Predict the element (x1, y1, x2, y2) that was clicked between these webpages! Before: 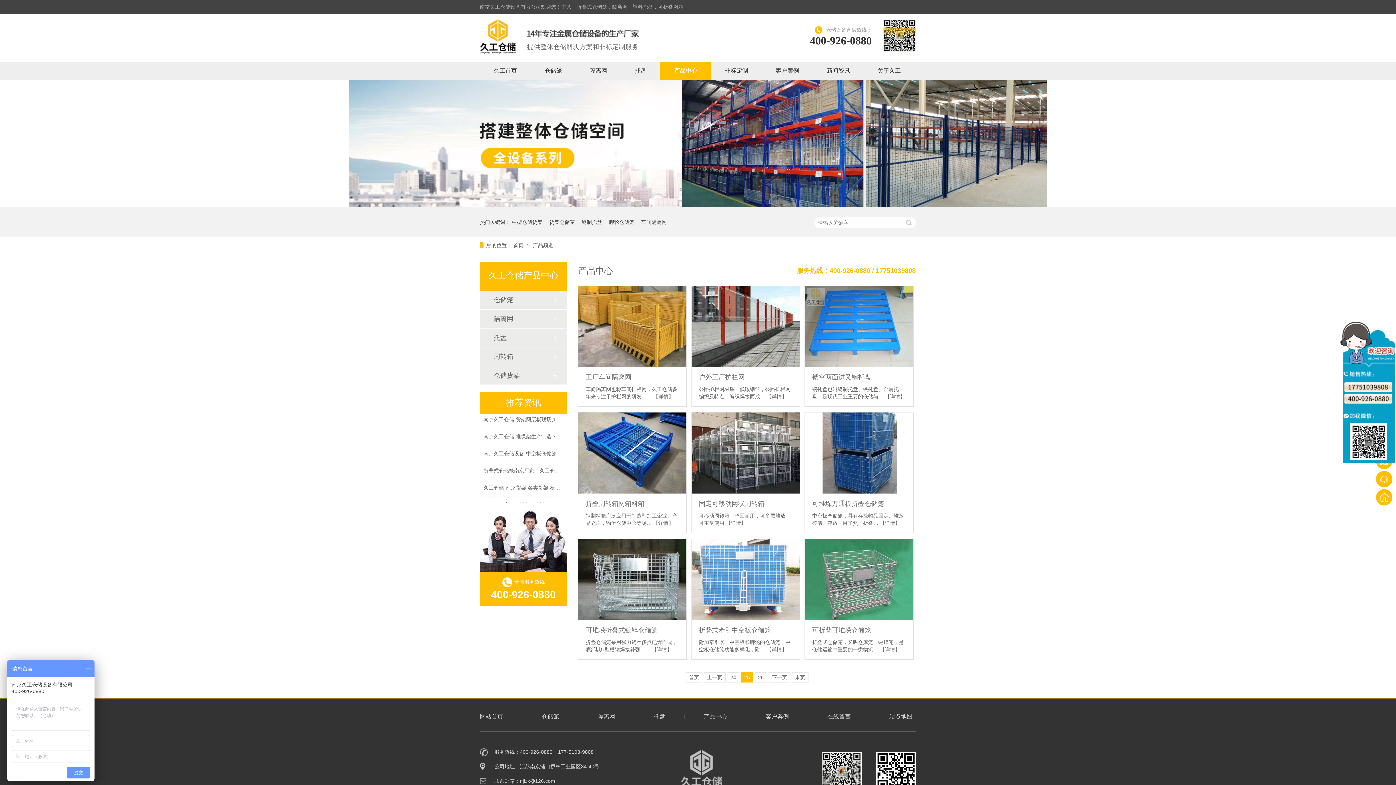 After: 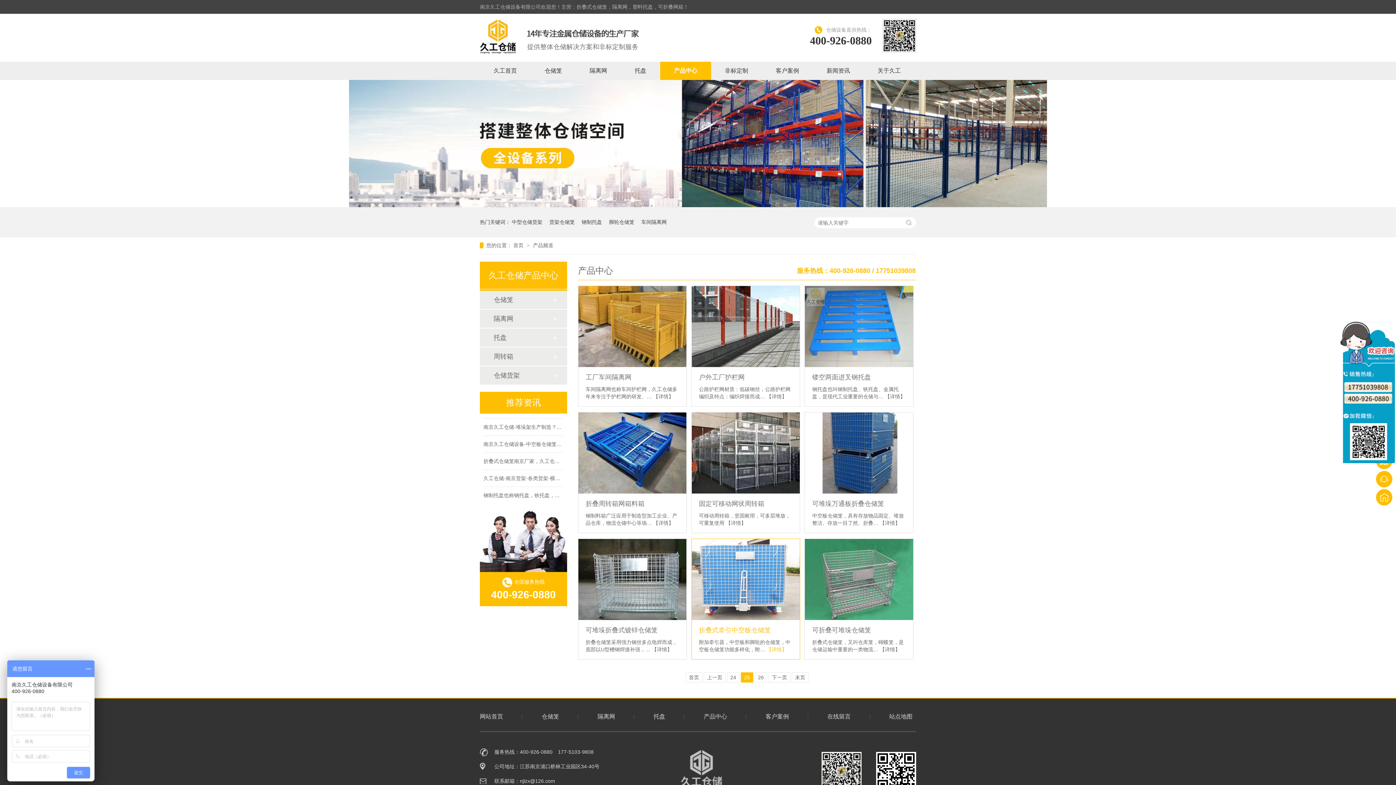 Action: label: 【详情】 bbox: (766, 646, 787, 652)